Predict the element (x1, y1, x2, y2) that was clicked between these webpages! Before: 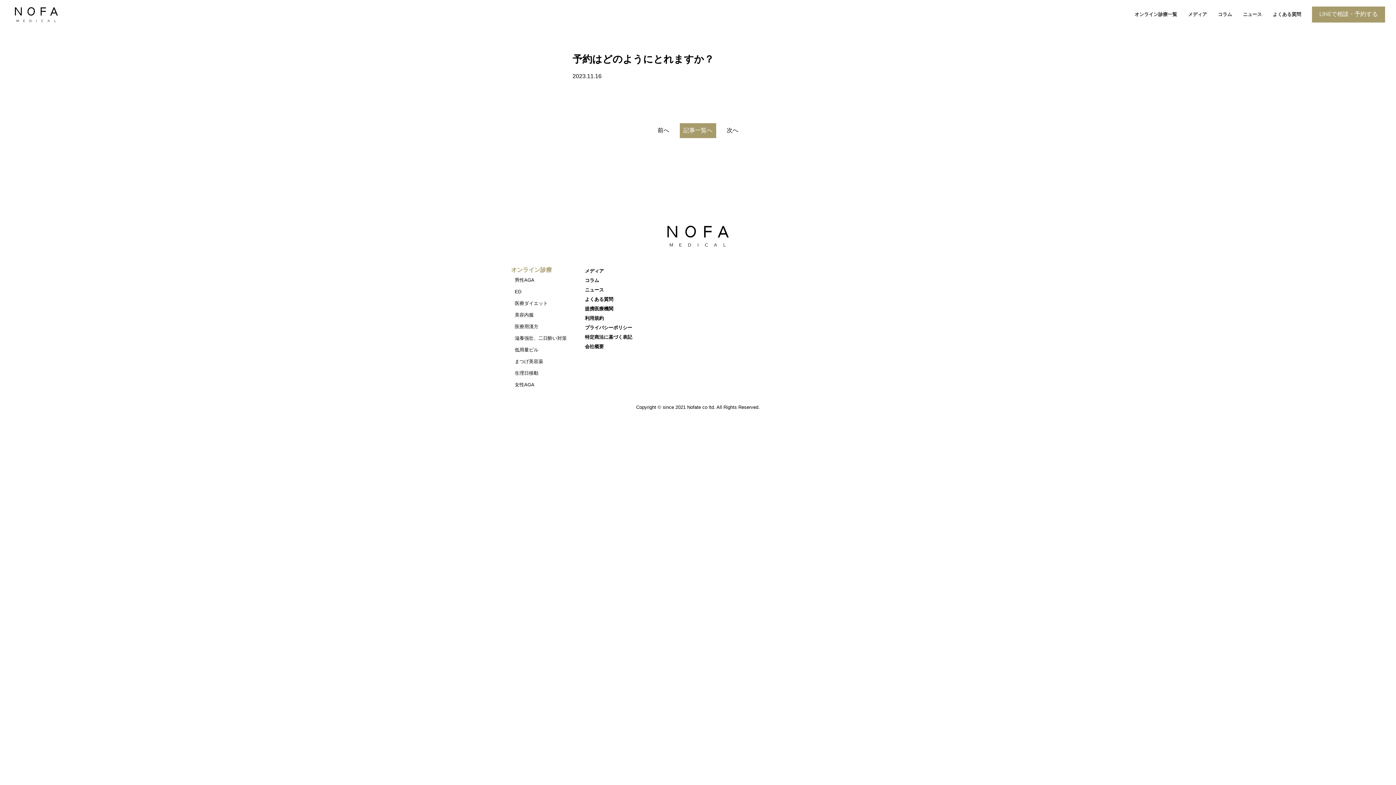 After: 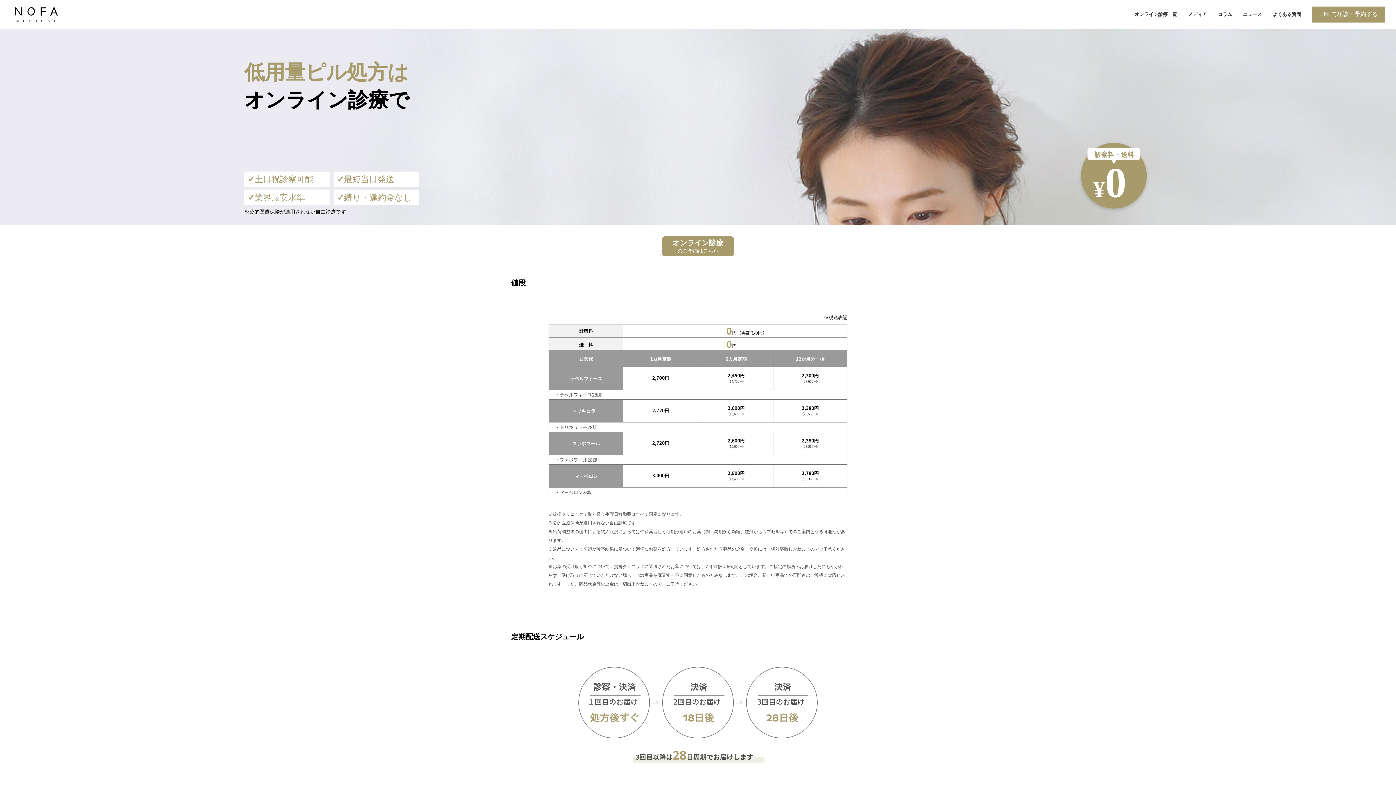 Action: bbox: (514, 347, 538, 352) label: 低用量ピル